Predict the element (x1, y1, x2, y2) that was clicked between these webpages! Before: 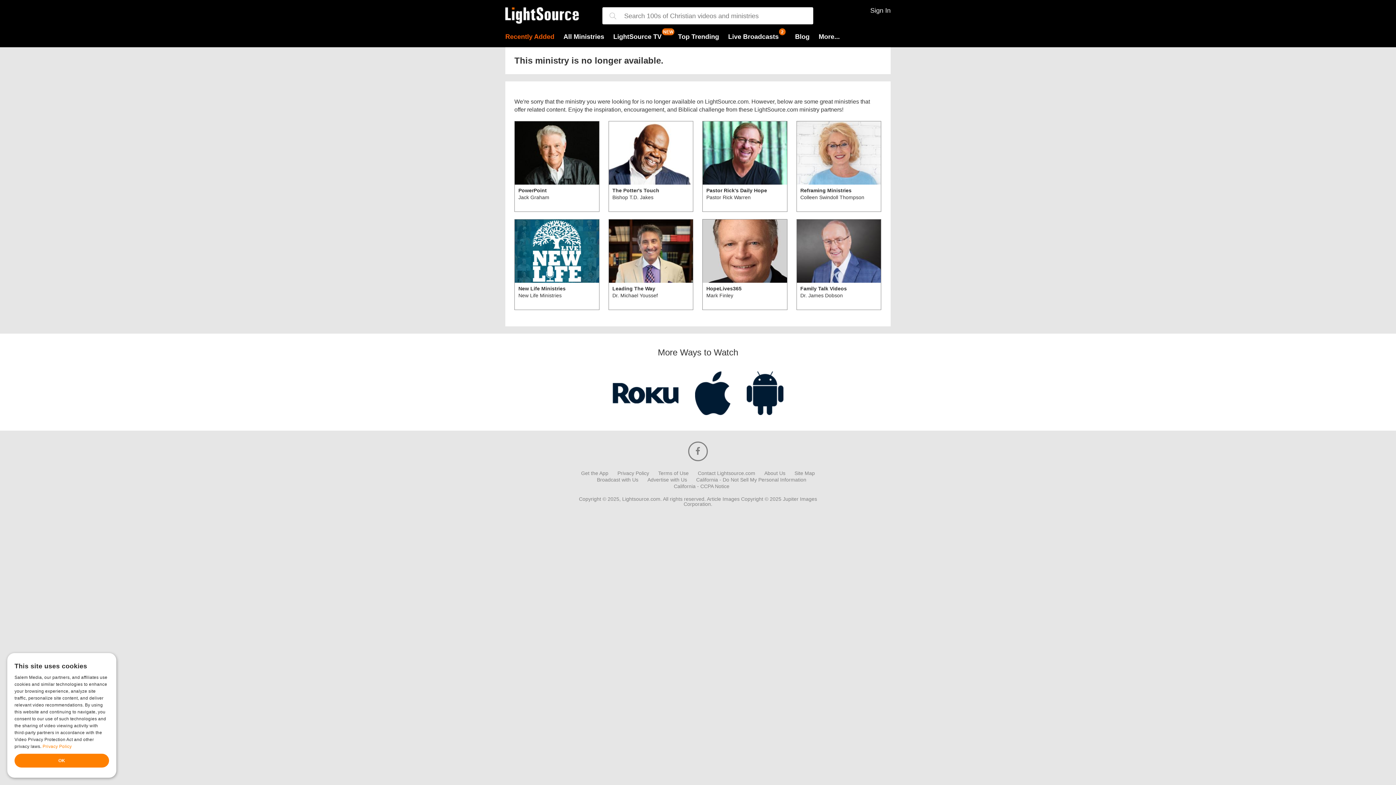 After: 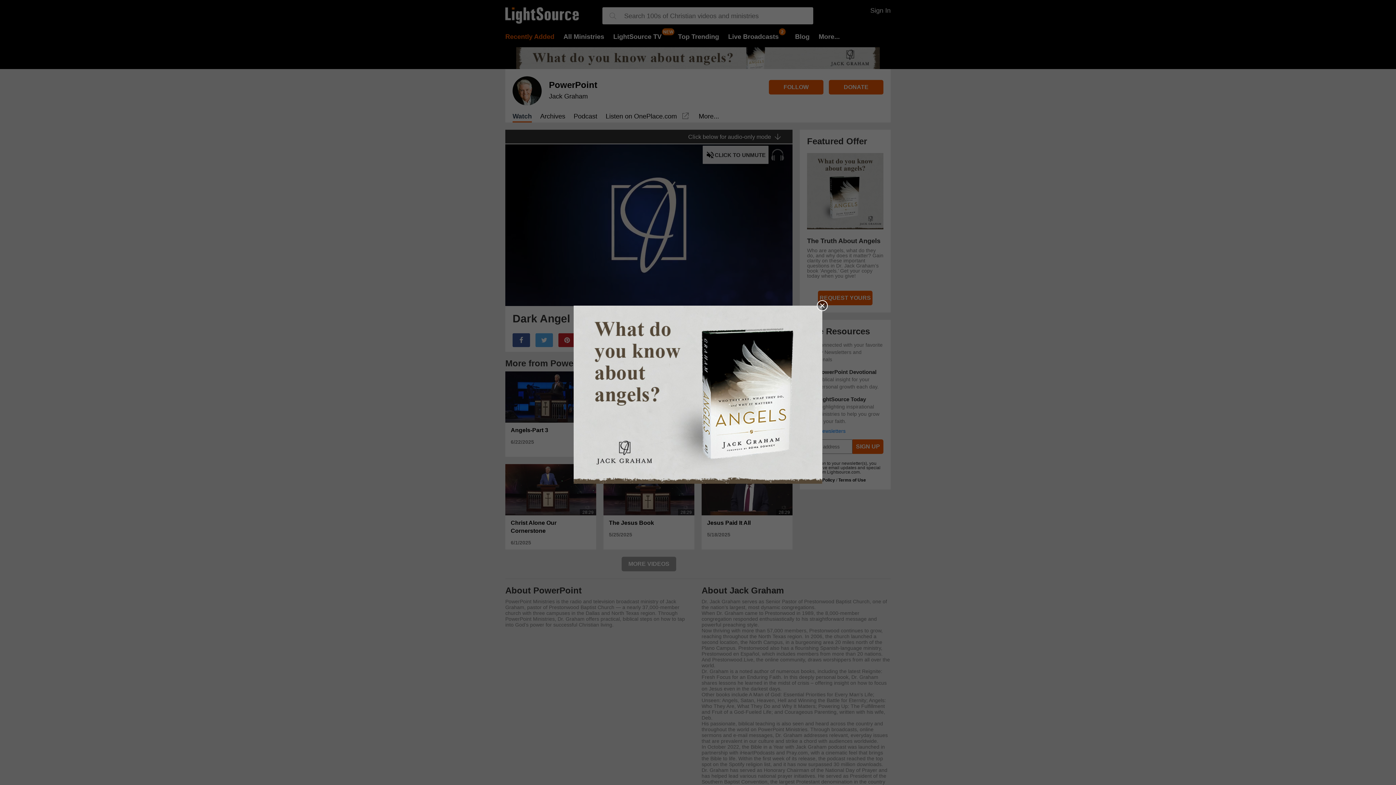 Action: label: PowerPoint
Jack Graham bbox: (514, 121, 599, 212)